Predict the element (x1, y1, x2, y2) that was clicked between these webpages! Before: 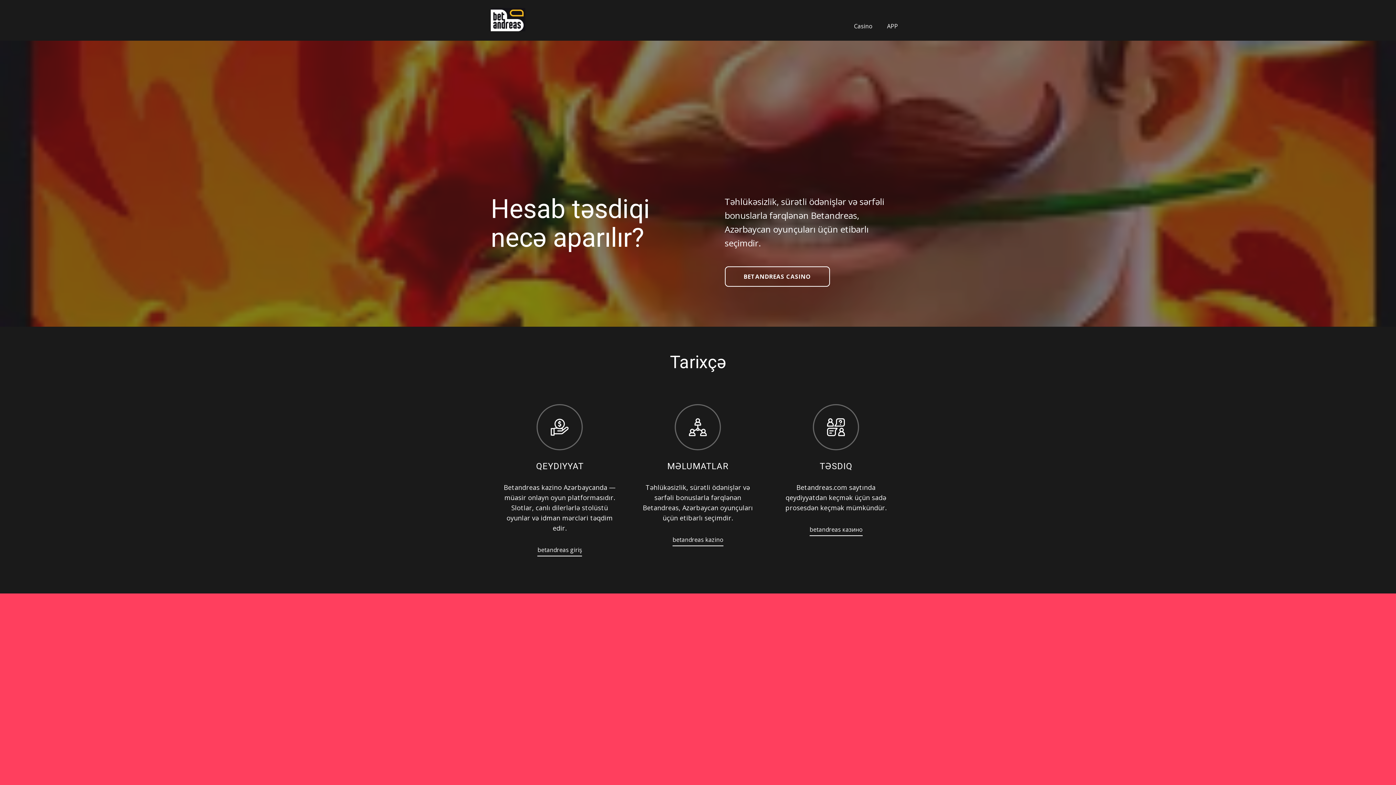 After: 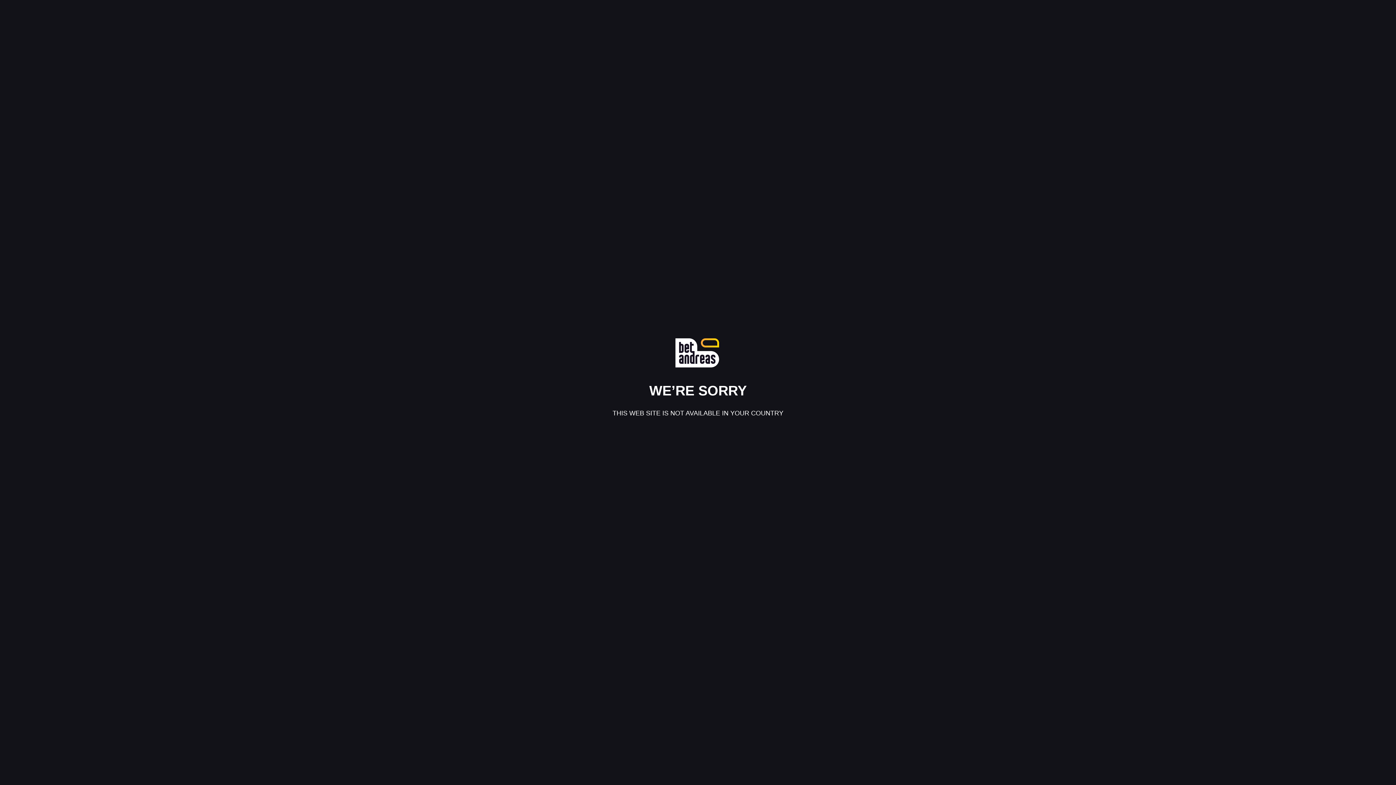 Action: bbox: (490, 8, 525, 31)